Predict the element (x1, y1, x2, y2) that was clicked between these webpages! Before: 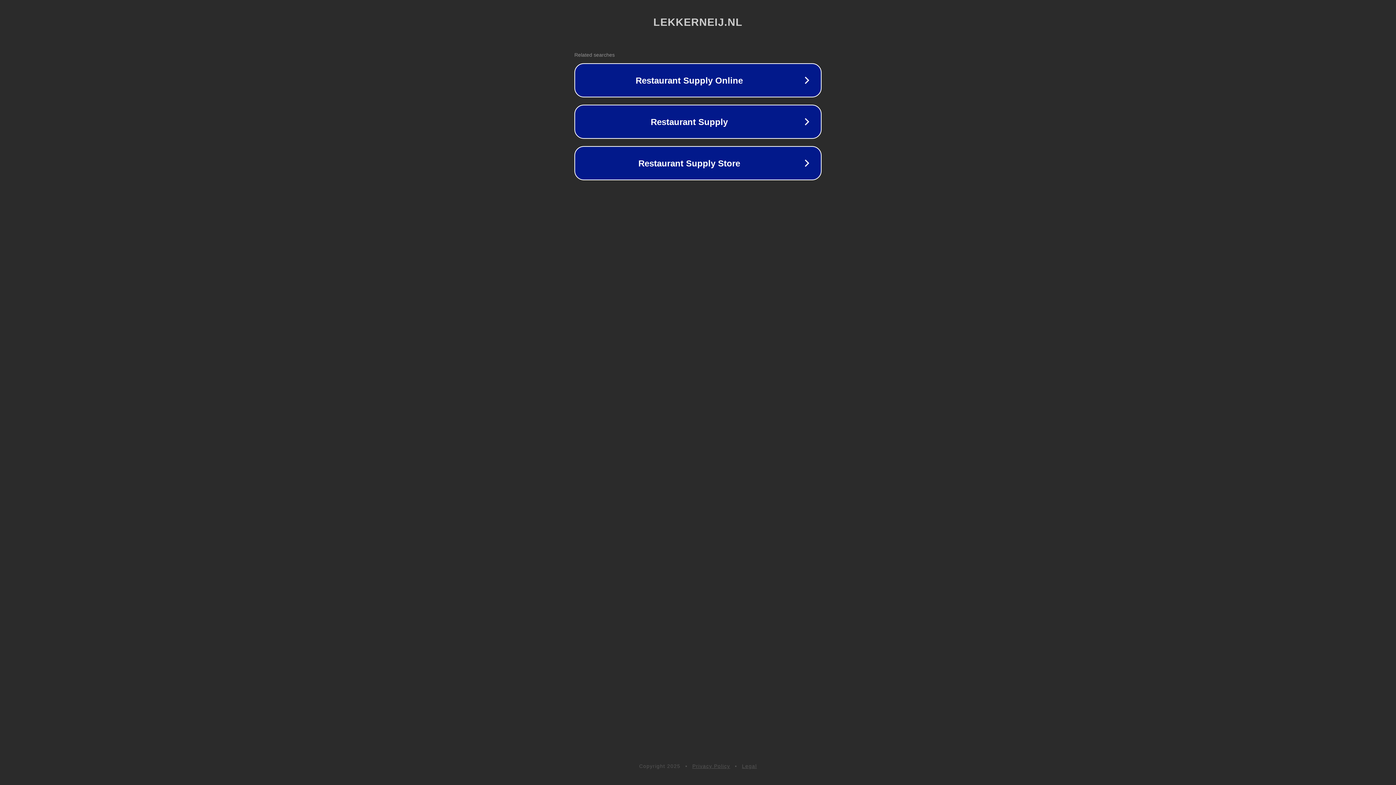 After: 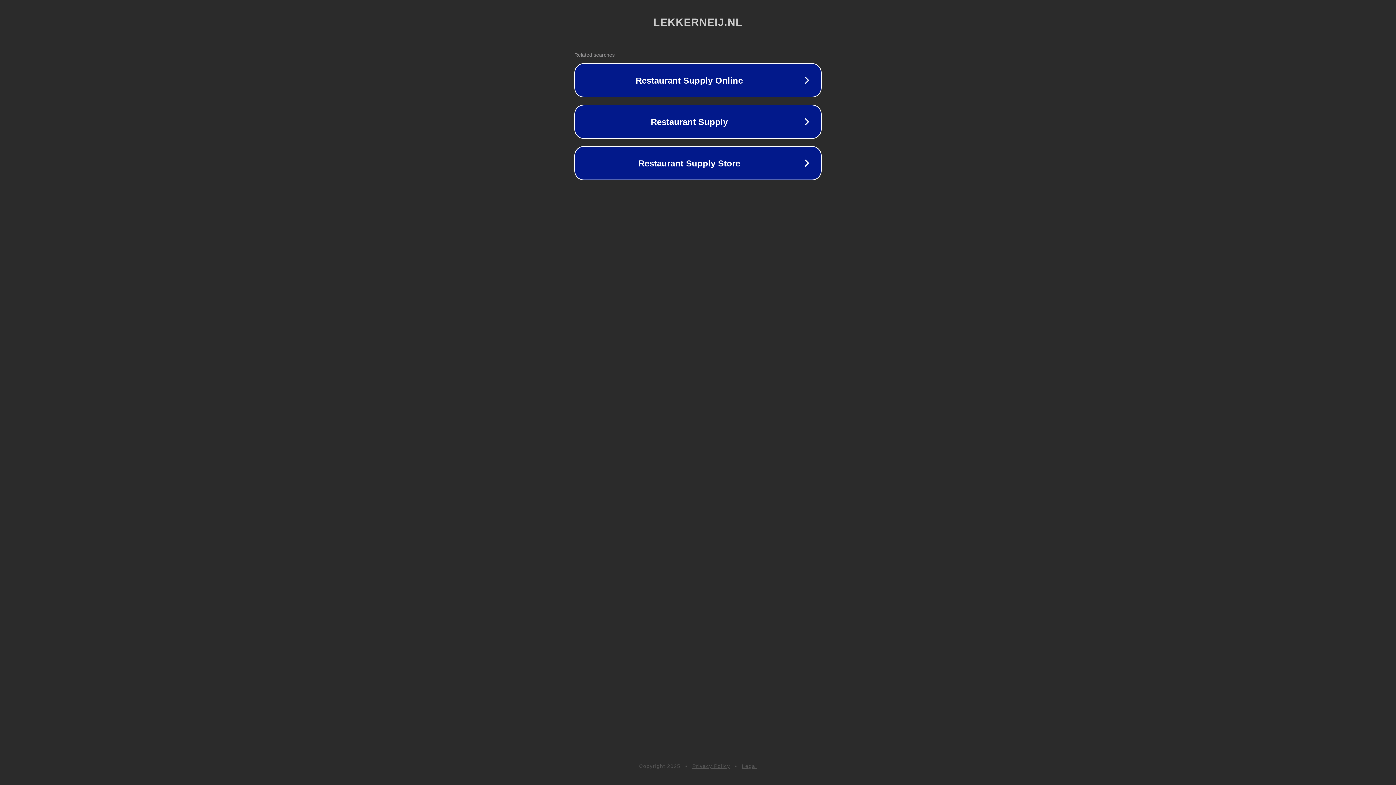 Action: label: Legal bbox: (742, 763, 757, 769)